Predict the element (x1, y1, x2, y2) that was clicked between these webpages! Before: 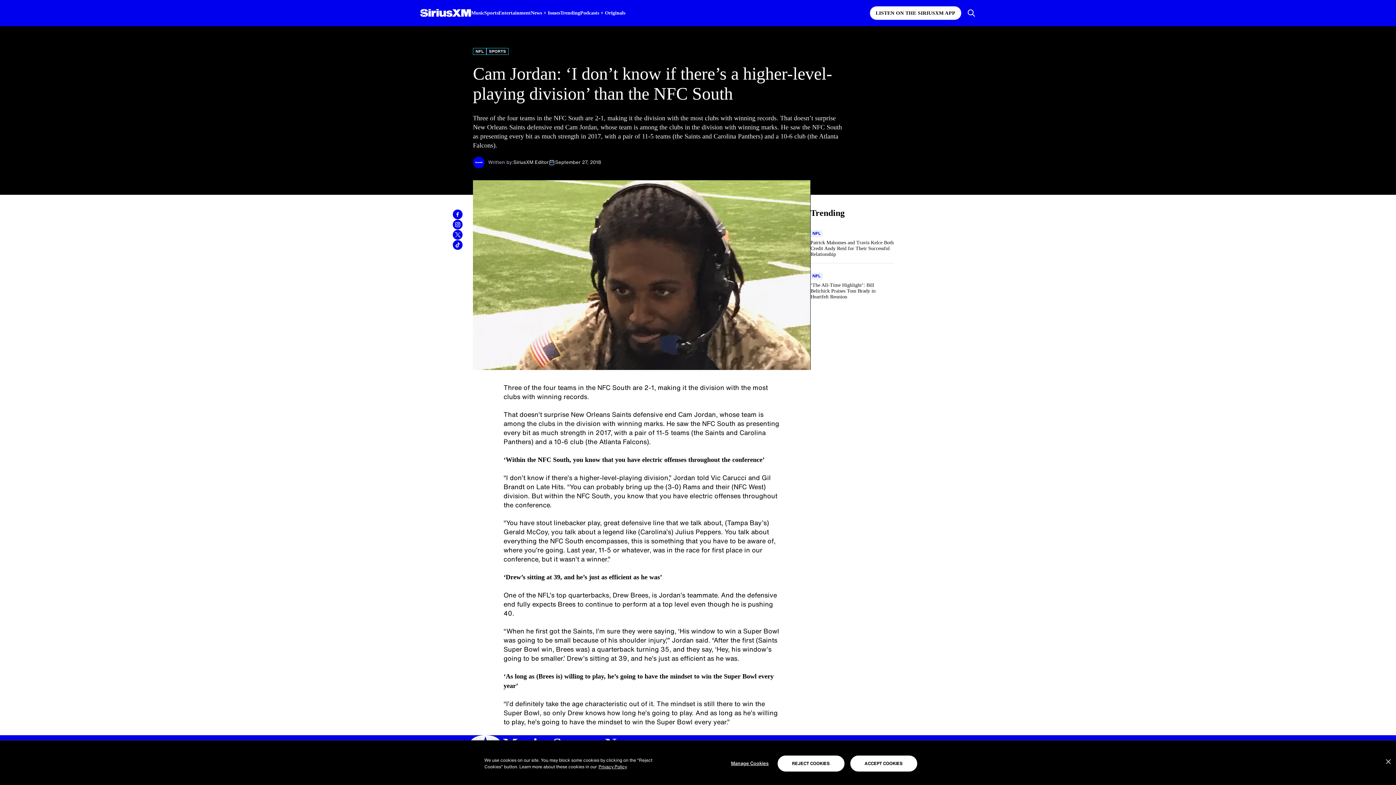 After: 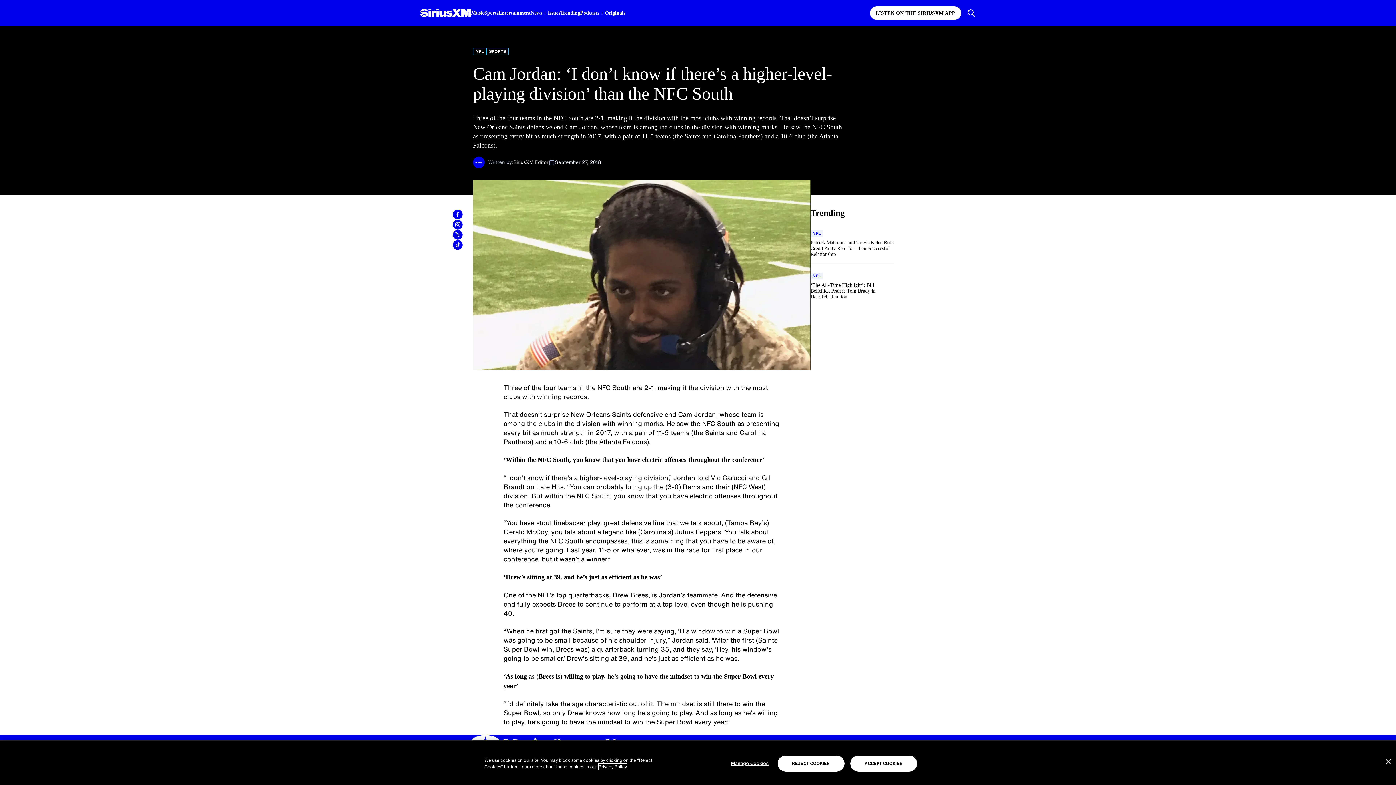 Action: label: More information about your privacy bbox: (598, 777, 627, 783)